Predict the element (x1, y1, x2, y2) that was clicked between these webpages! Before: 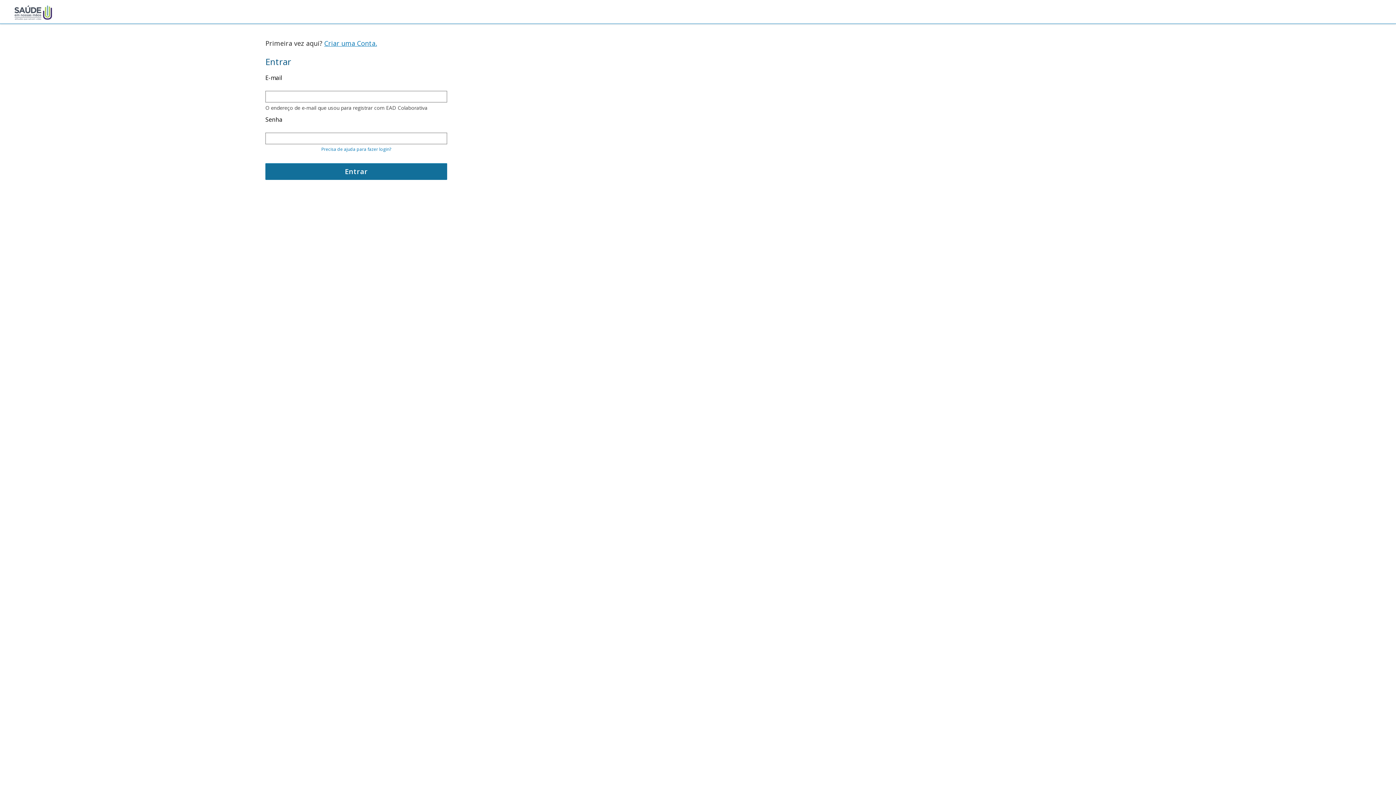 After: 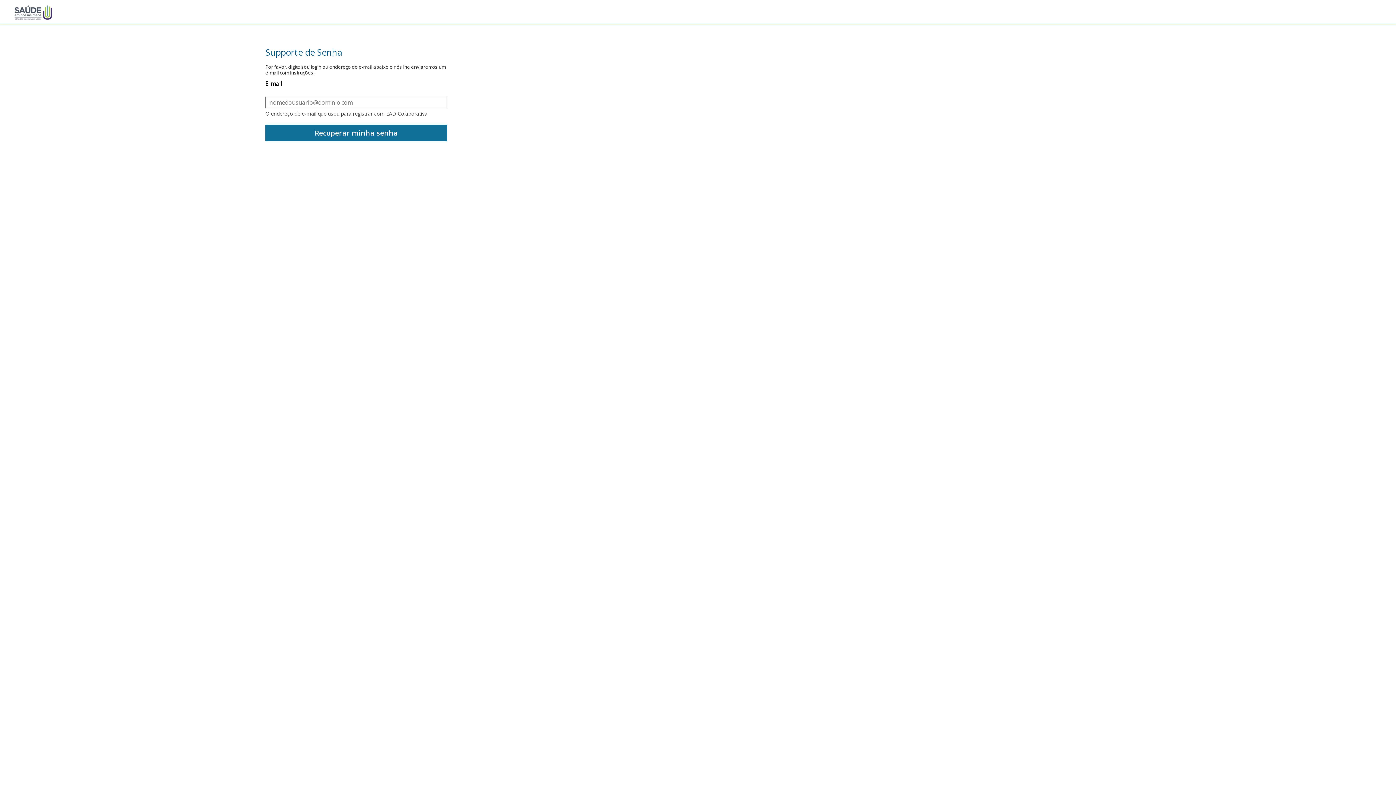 Action: bbox: (265, 146, 447, 152) label: Precisa de ajuda para fazer login?